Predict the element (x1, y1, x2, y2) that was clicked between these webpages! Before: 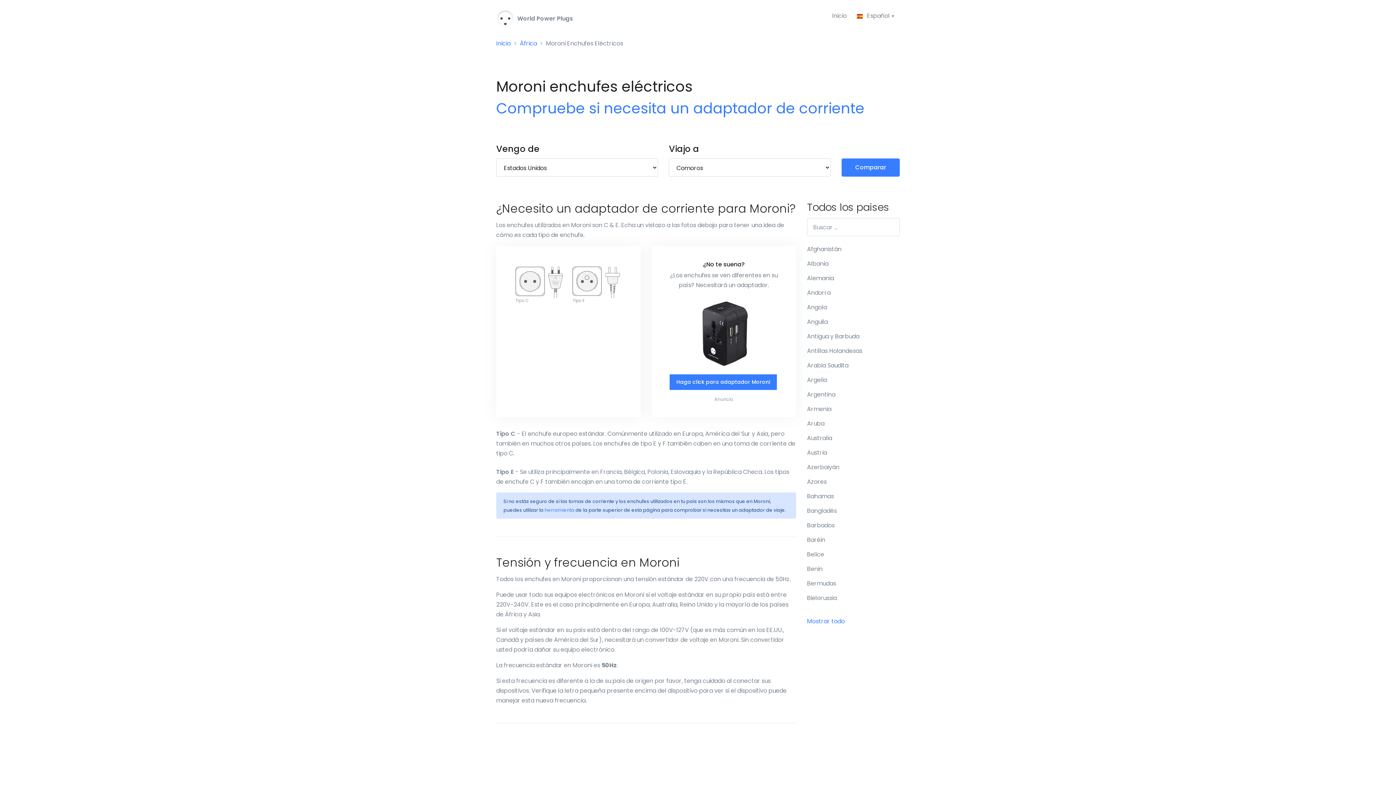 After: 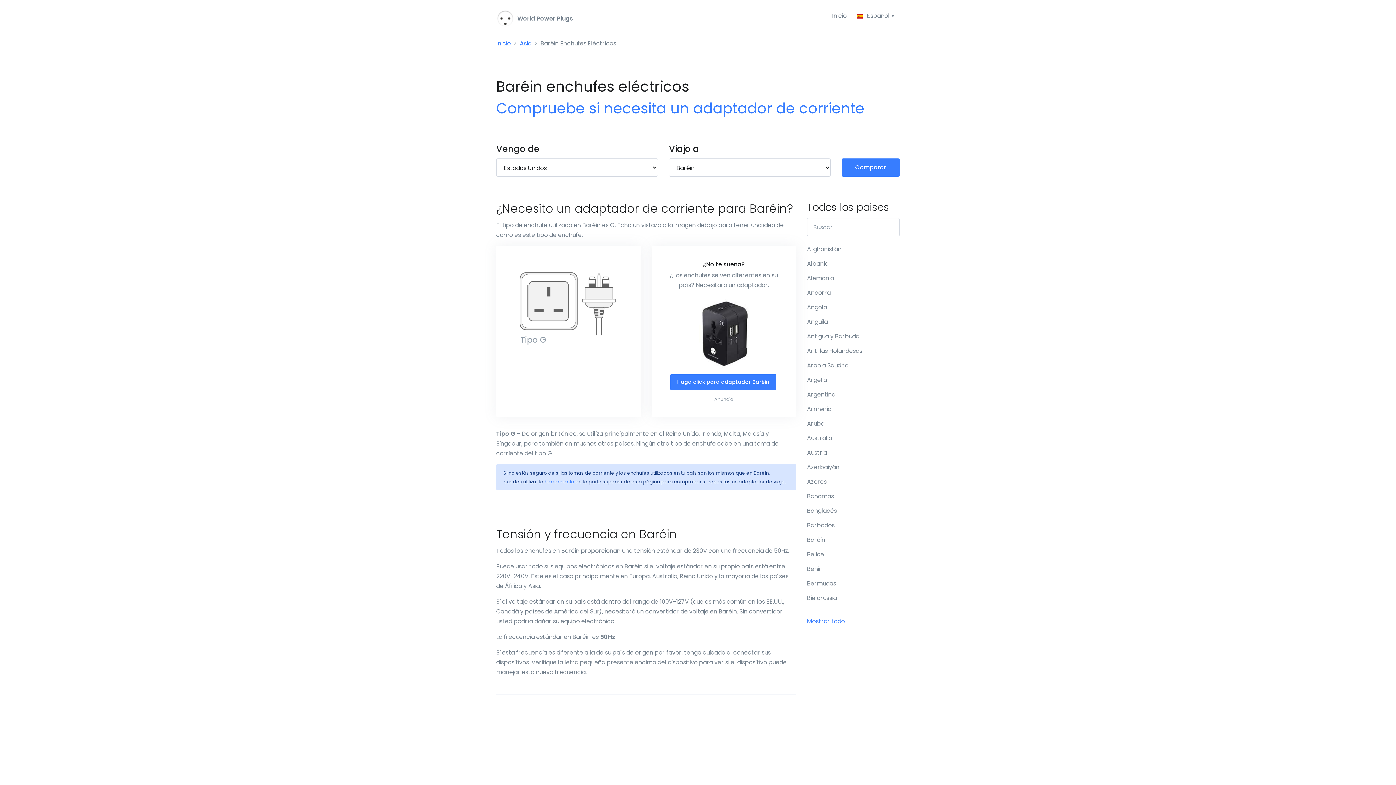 Action: label: Baréin bbox: (807, 536, 825, 544)